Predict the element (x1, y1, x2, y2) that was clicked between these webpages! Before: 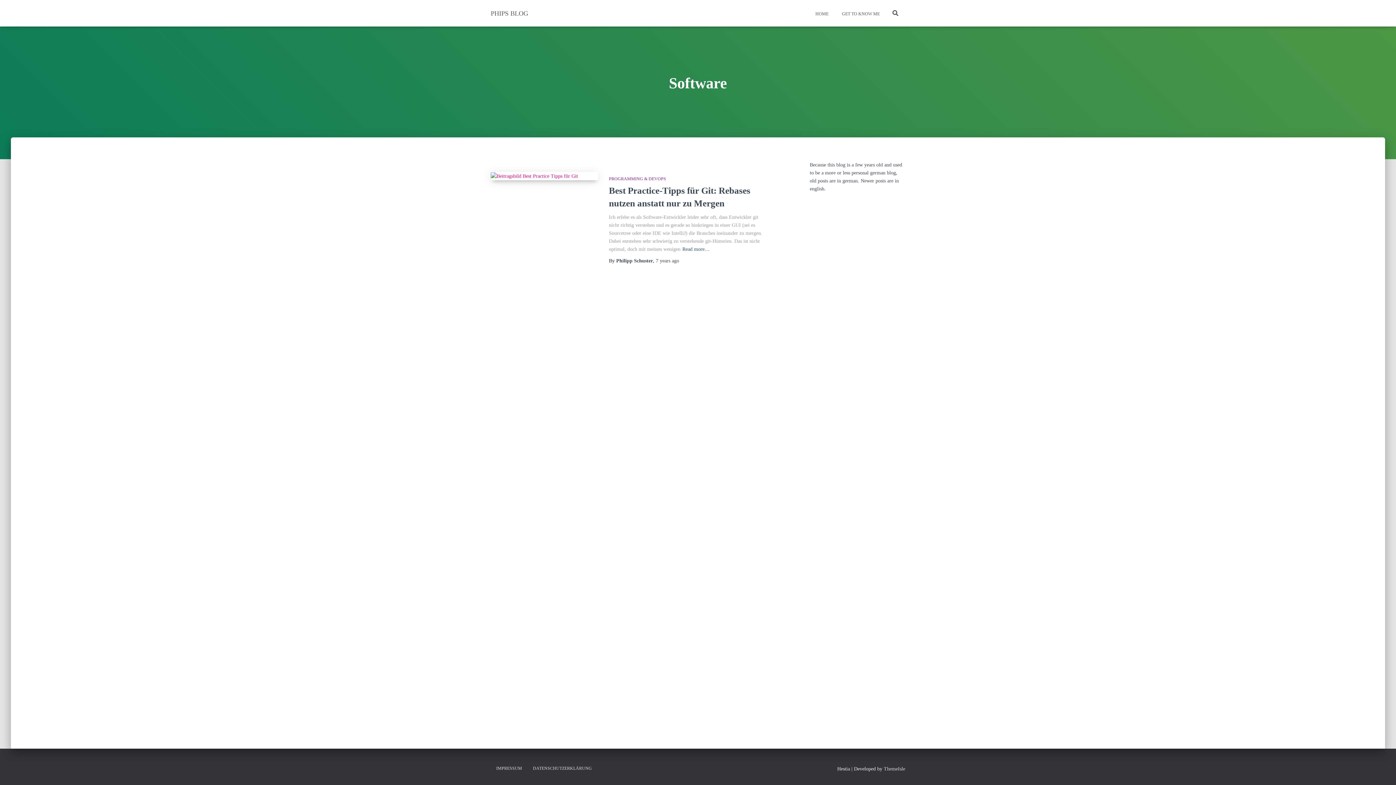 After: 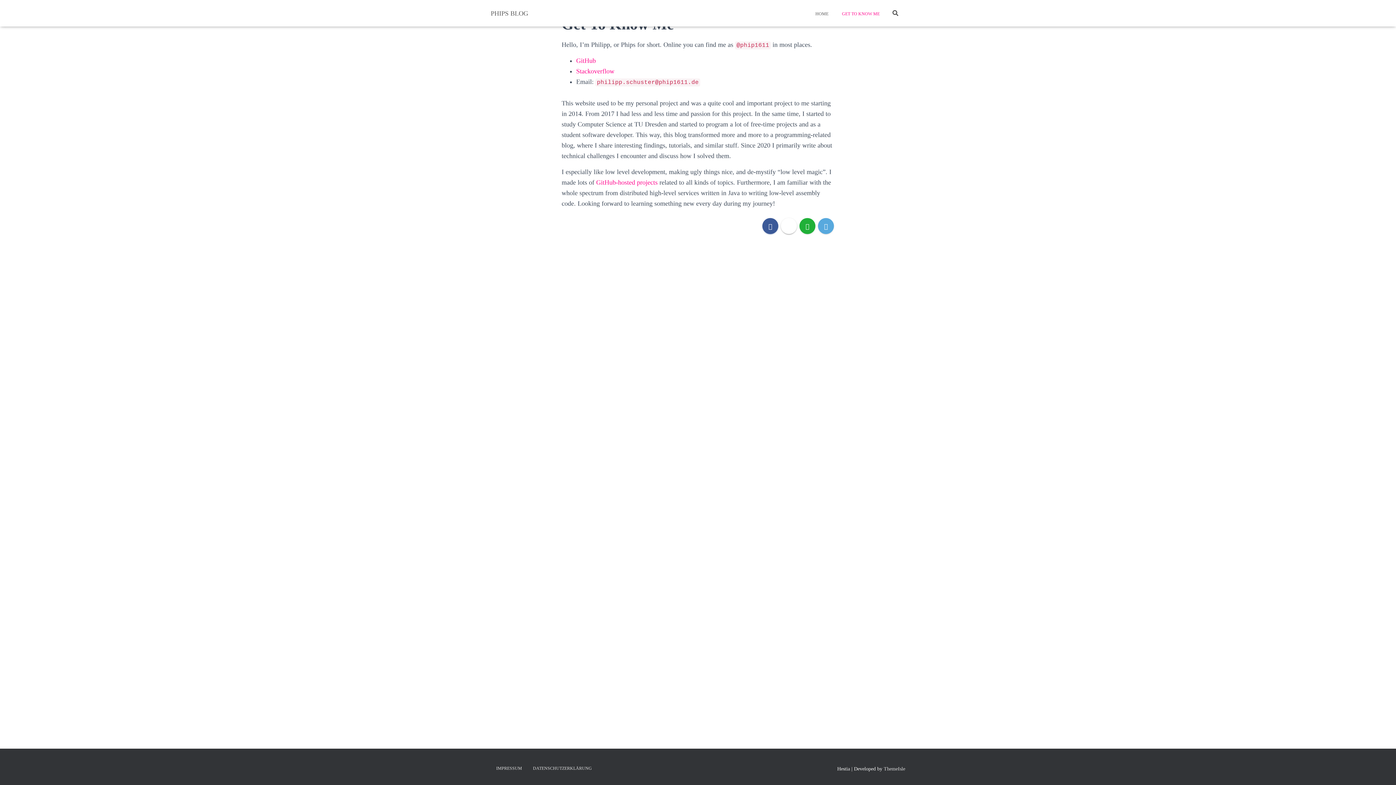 Action: bbox: (834, 3, 885, 22) label:  GET TO KNOW ME